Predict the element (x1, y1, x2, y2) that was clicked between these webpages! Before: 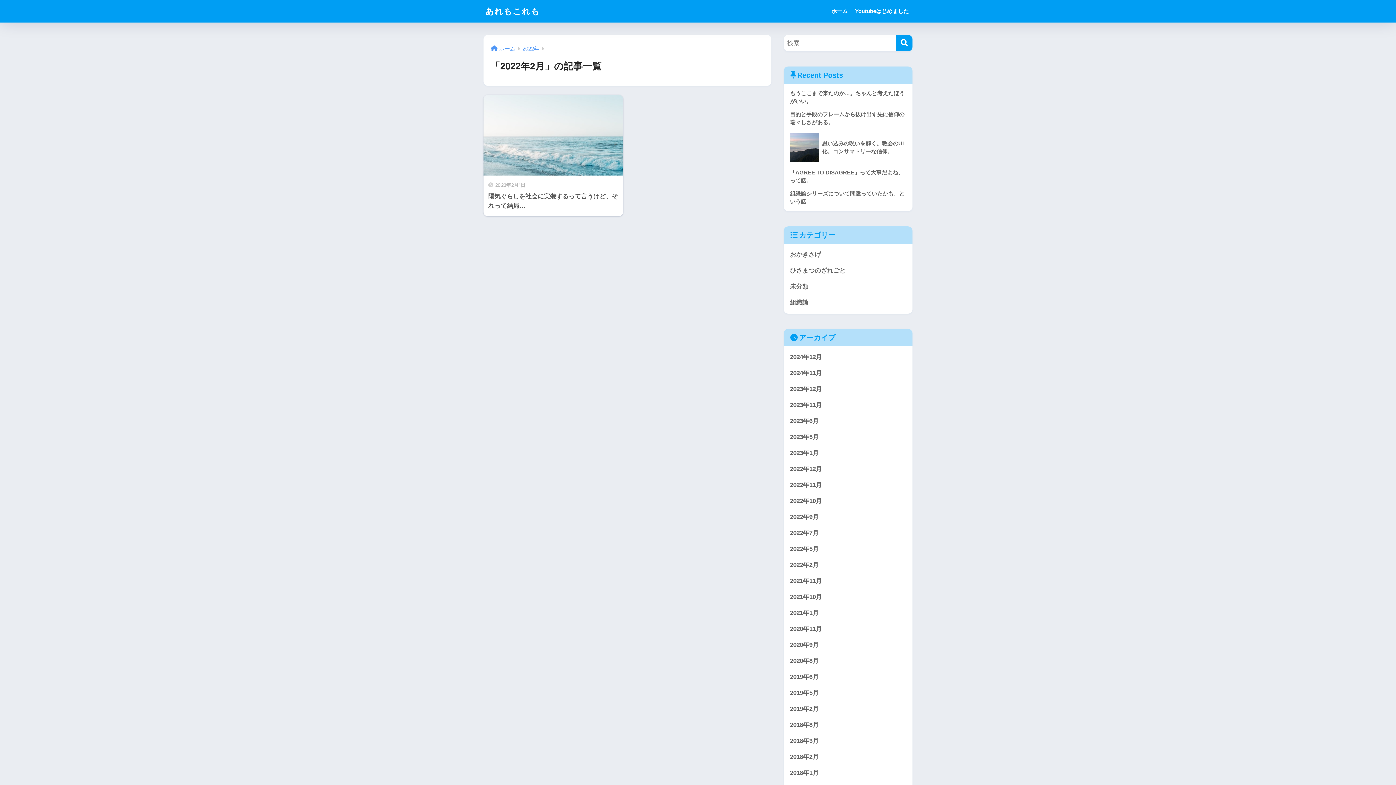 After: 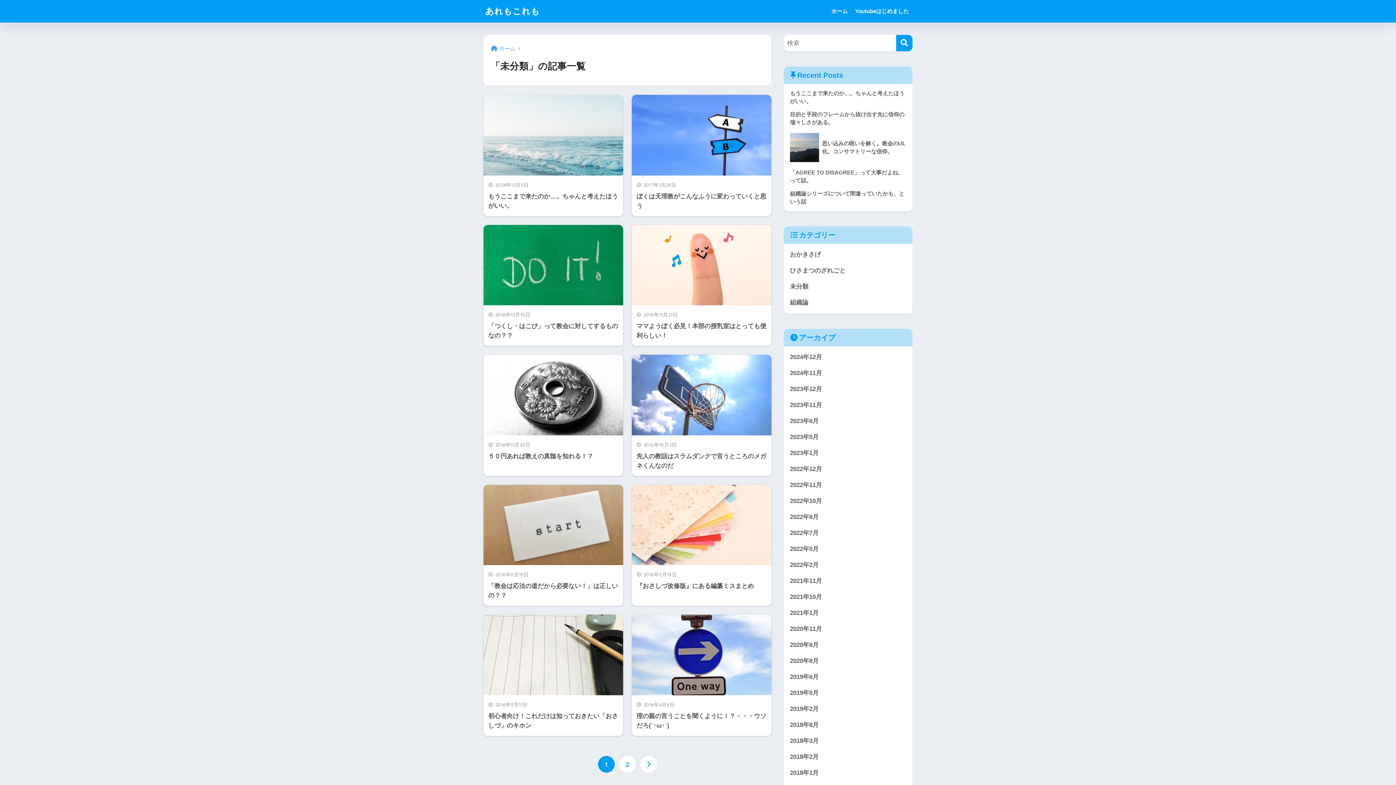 Action: bbox: (787, 278, 909, 294) label: 未分類